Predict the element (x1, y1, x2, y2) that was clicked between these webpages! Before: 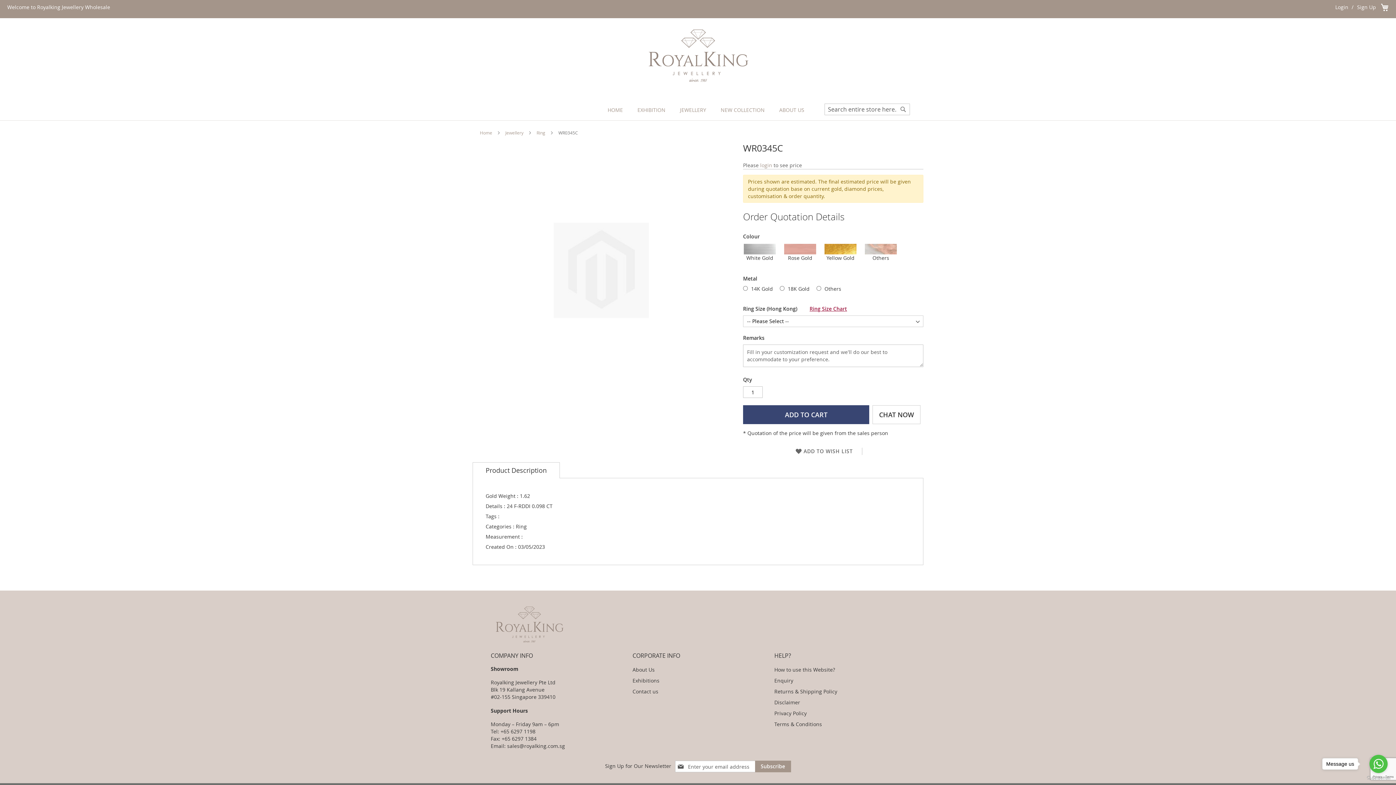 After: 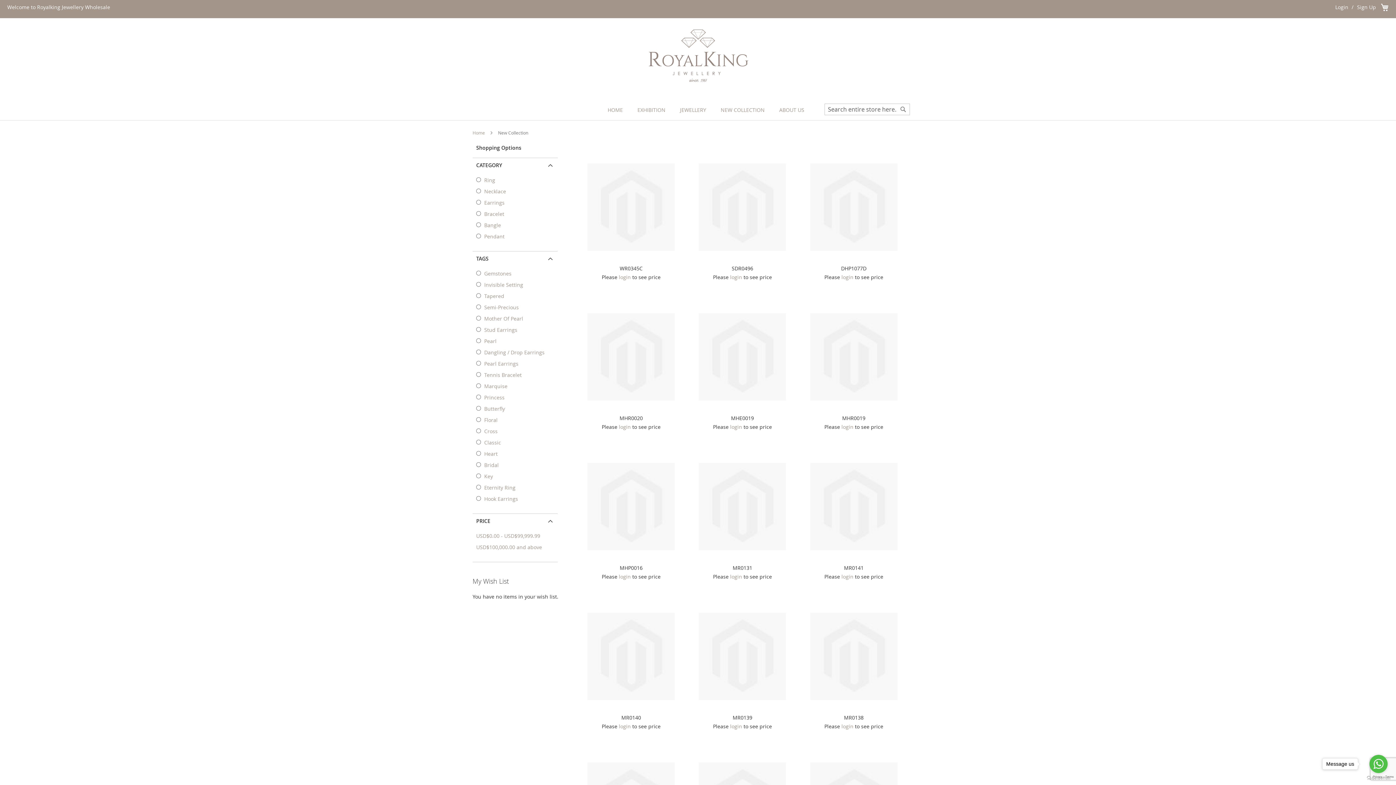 Action: label: NEW COLLECTION bbox: (712, 101, 770, 118)